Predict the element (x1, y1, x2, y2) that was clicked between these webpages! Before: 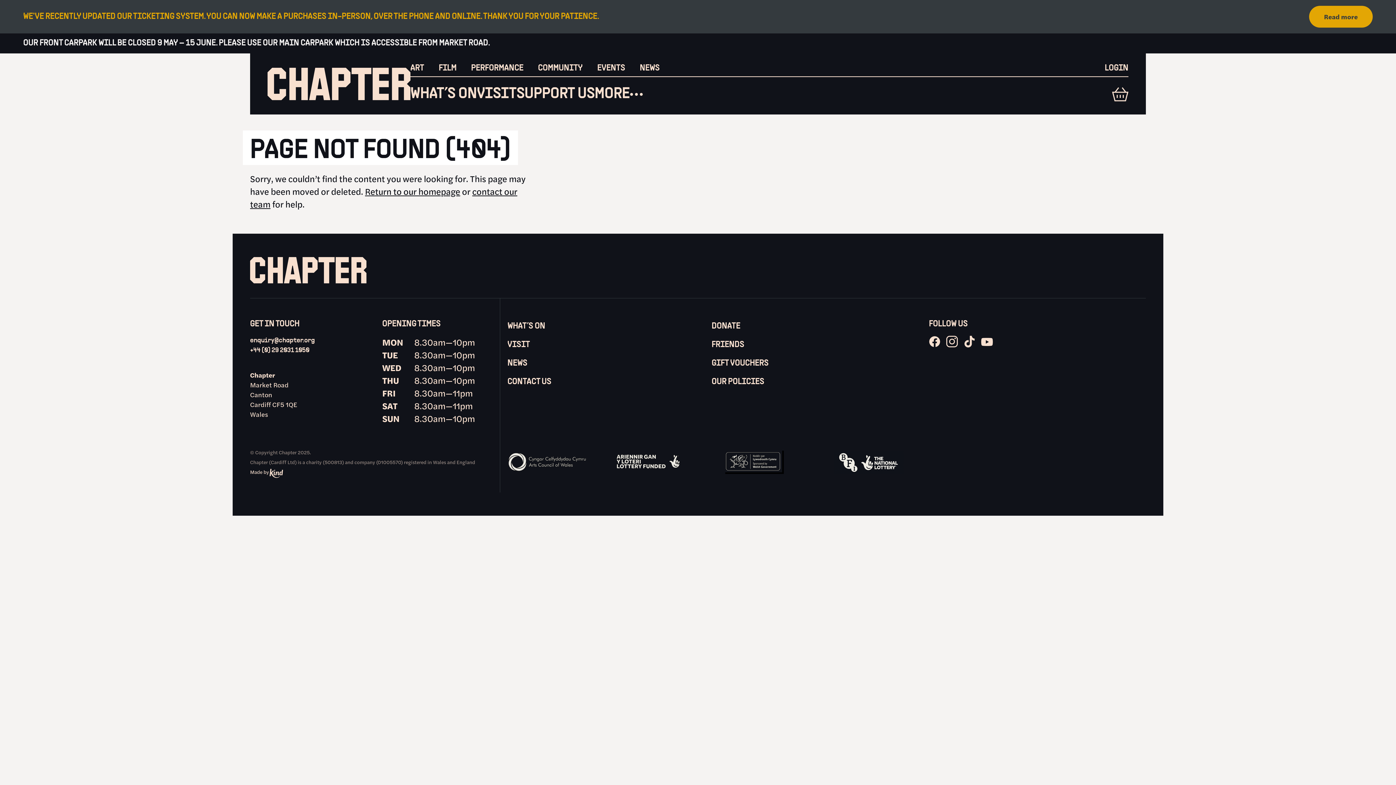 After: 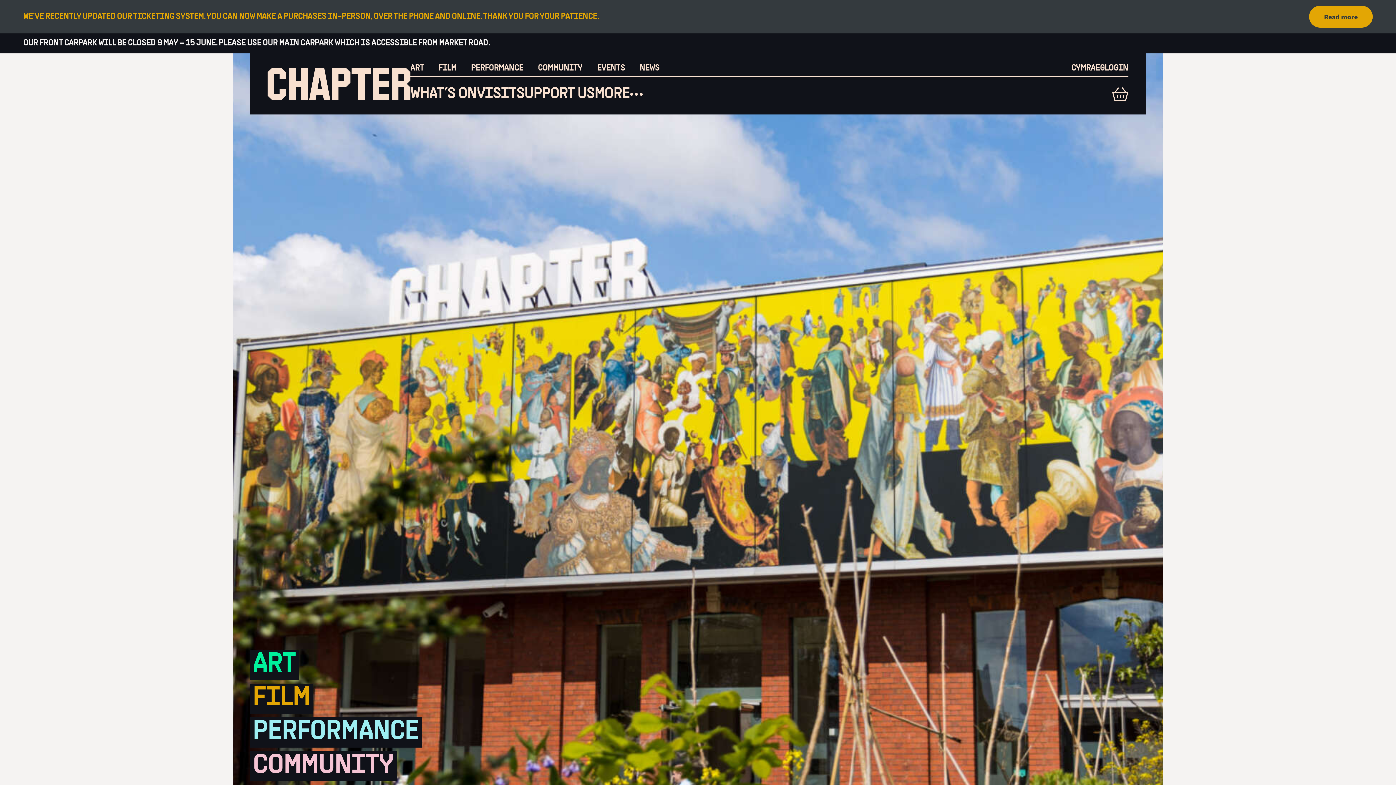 Action: bbox: (267, 67, 410, 100) label: Chapter